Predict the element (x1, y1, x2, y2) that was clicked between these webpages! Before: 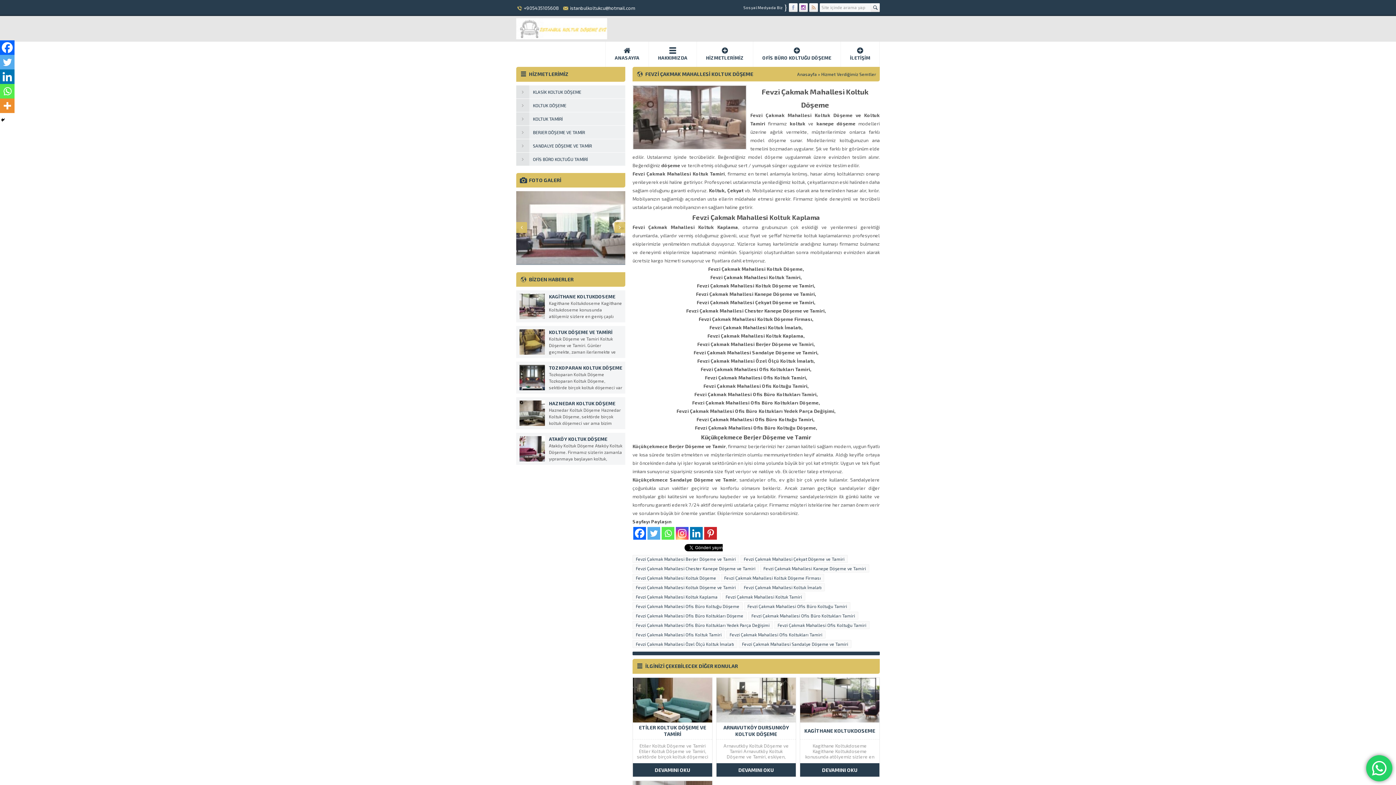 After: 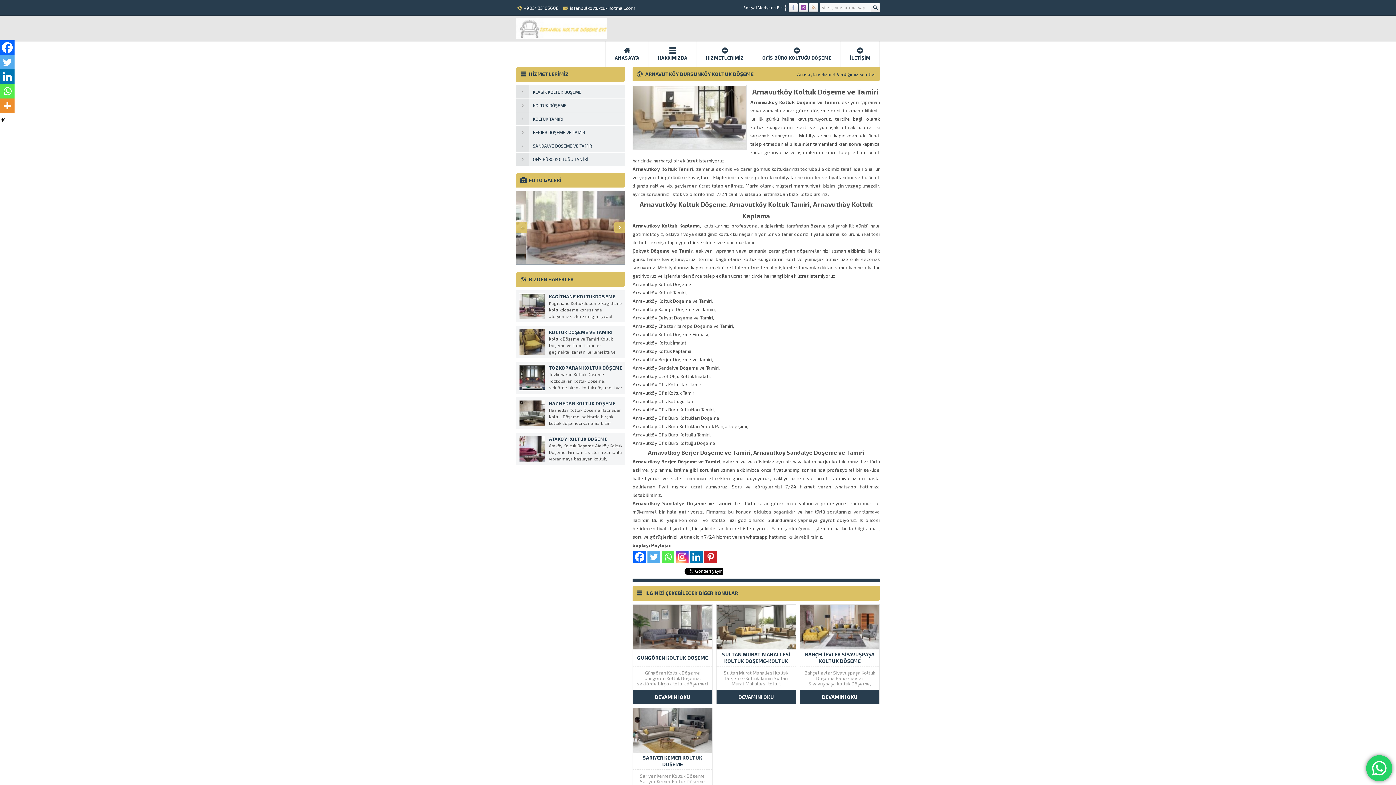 Action: bbox: (716, 678, 796, 722)